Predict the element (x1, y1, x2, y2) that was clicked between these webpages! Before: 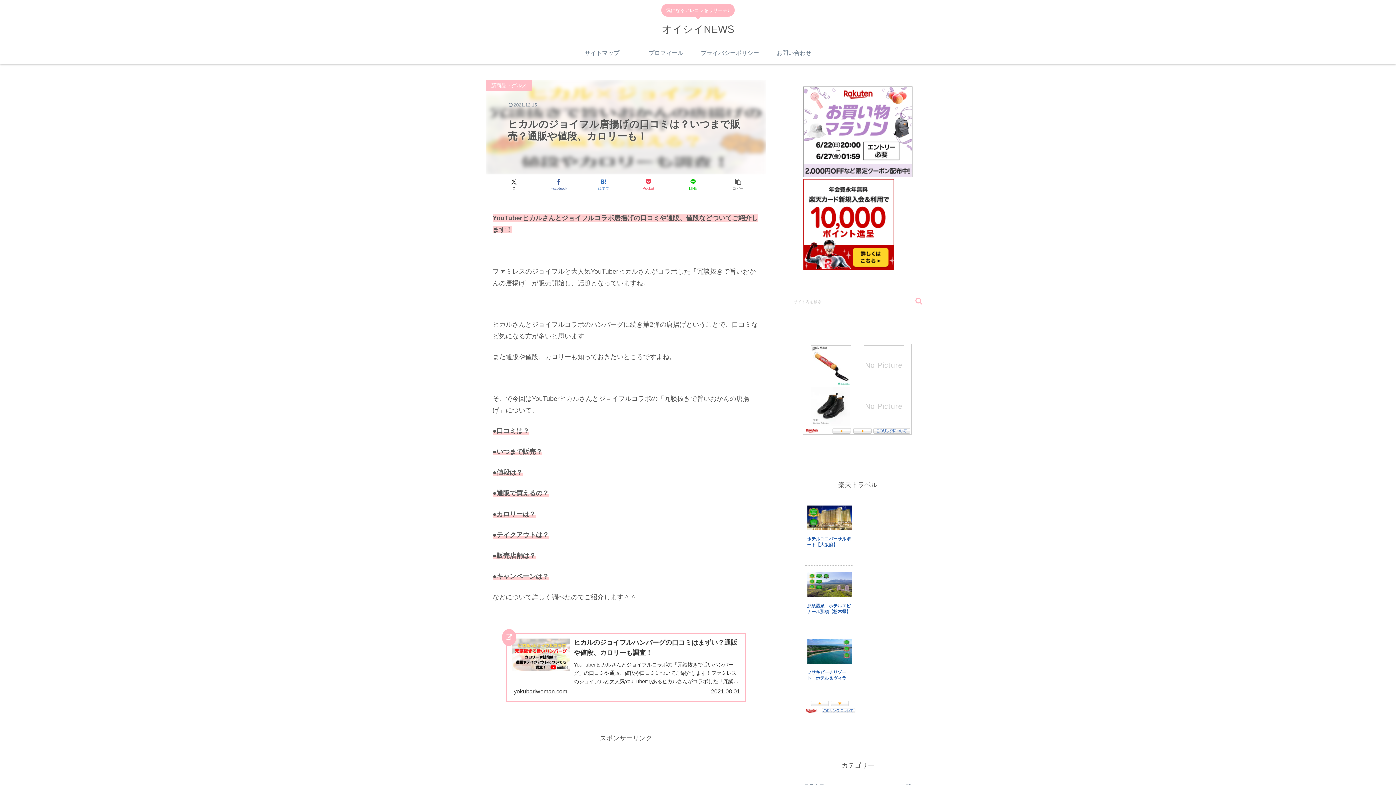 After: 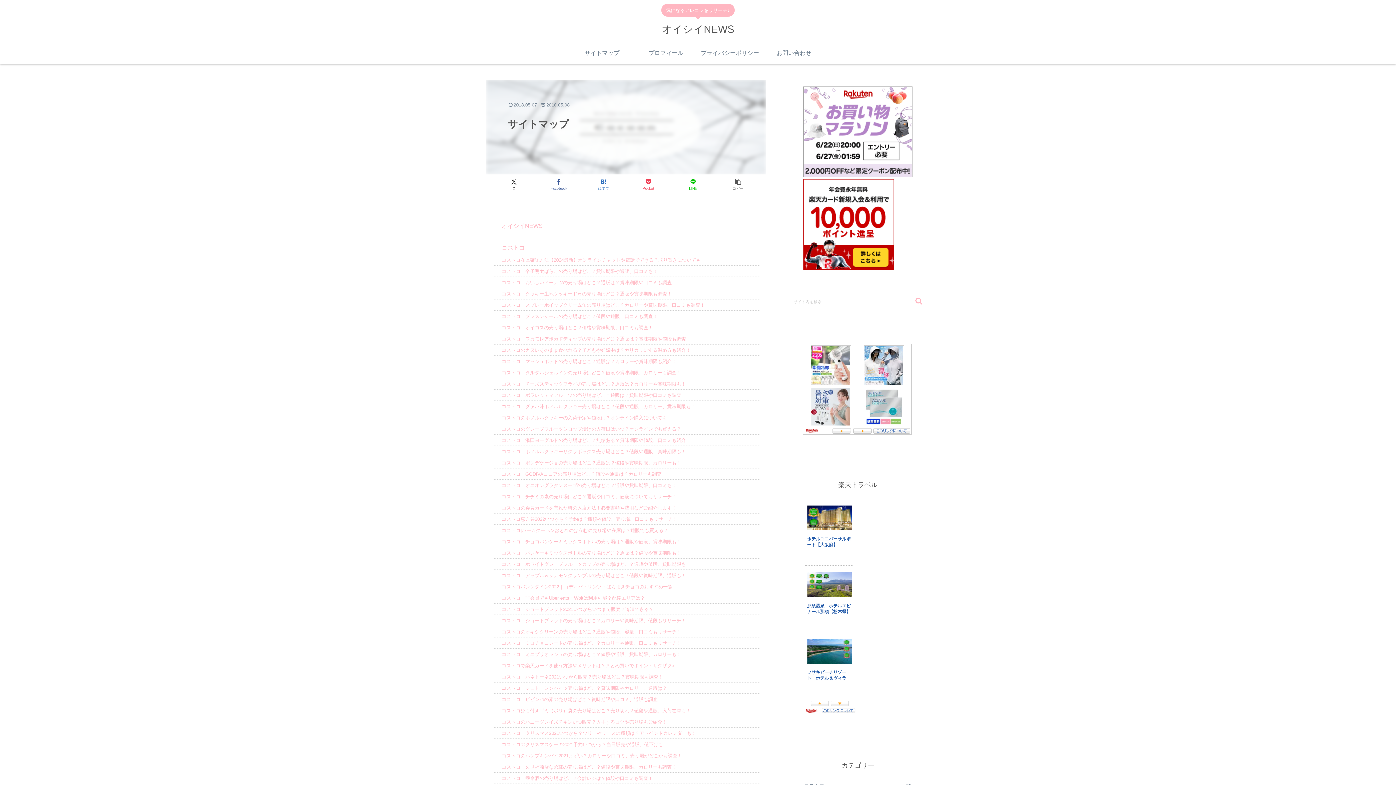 Action: label: サイトマップ bbox: (570, 42, 634, 64)